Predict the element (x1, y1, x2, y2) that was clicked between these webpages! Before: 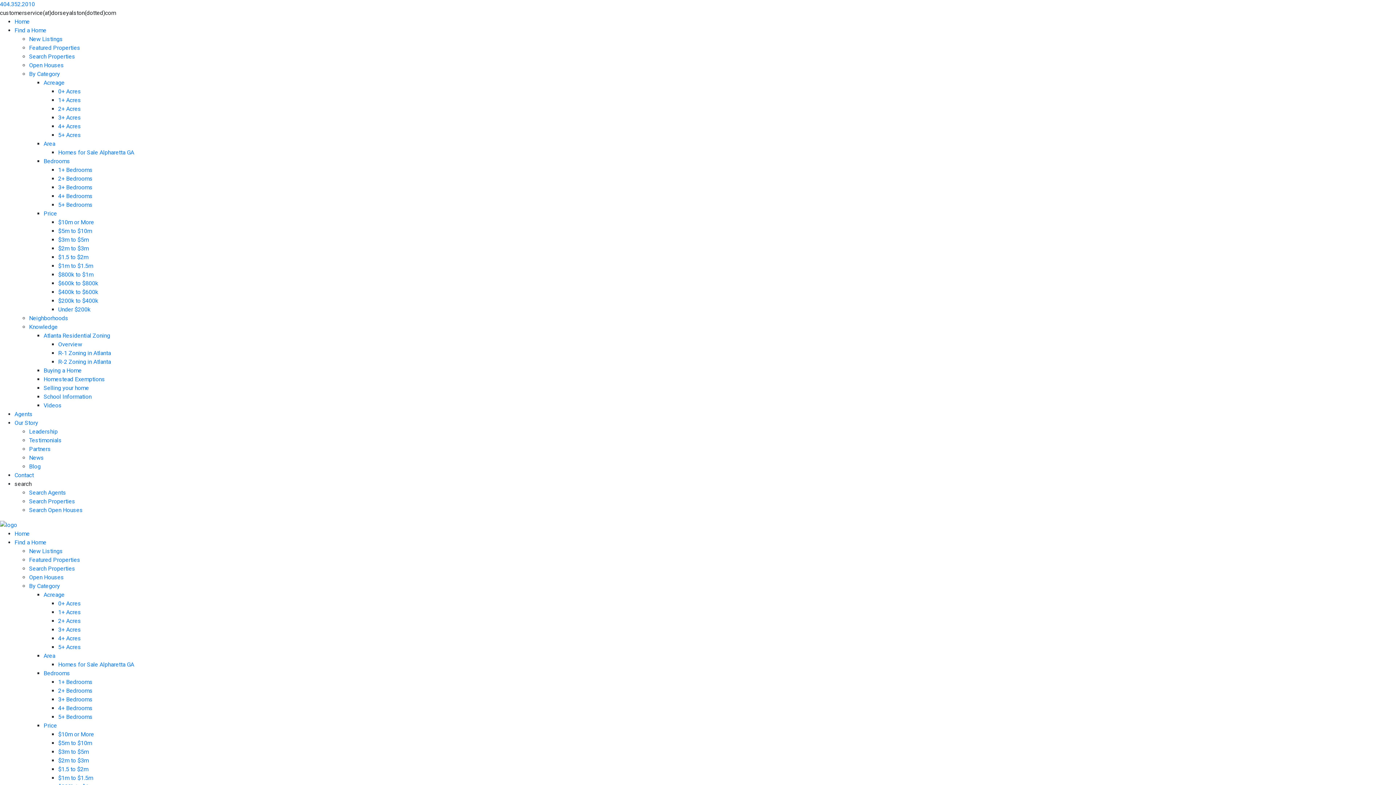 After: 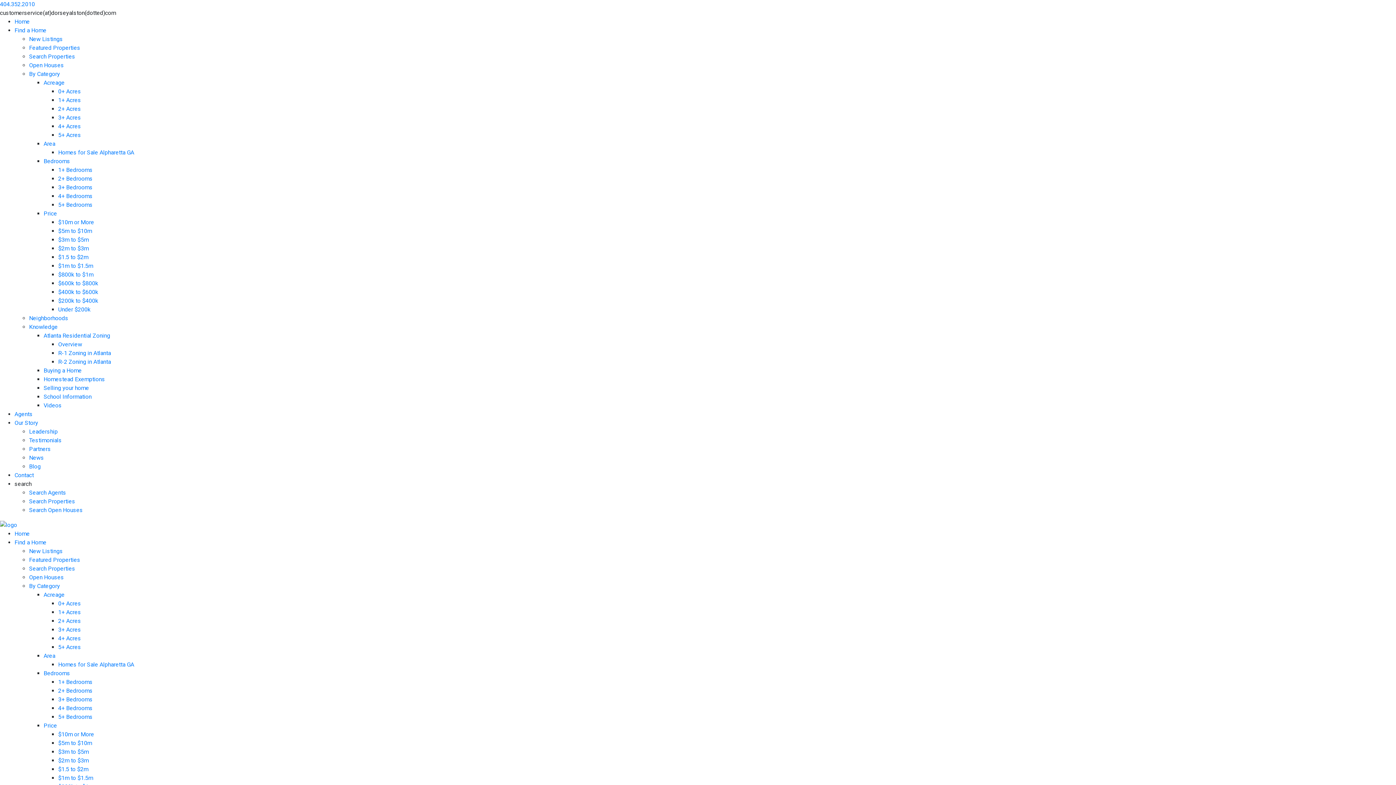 Action: bbox: (14, 26, 46, 33) label: Find a Home